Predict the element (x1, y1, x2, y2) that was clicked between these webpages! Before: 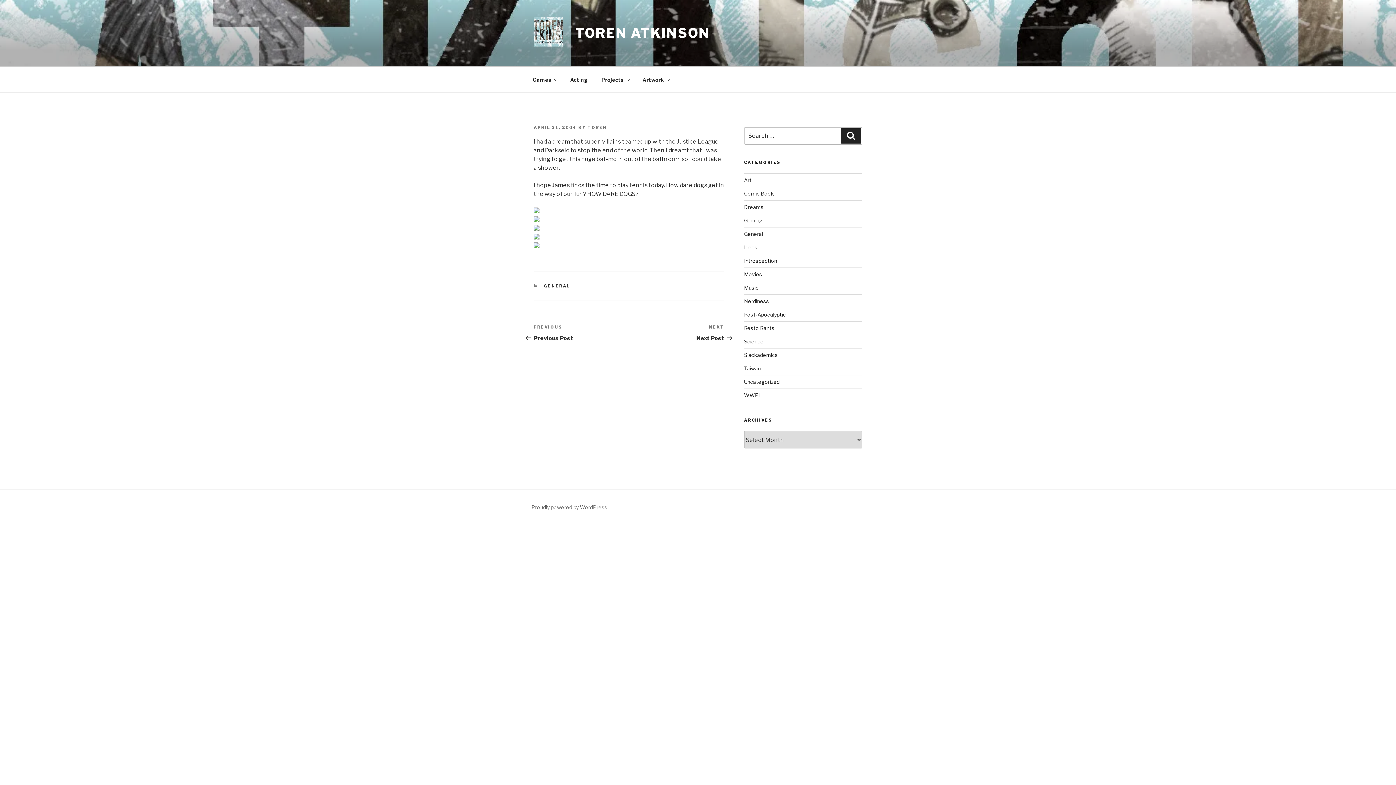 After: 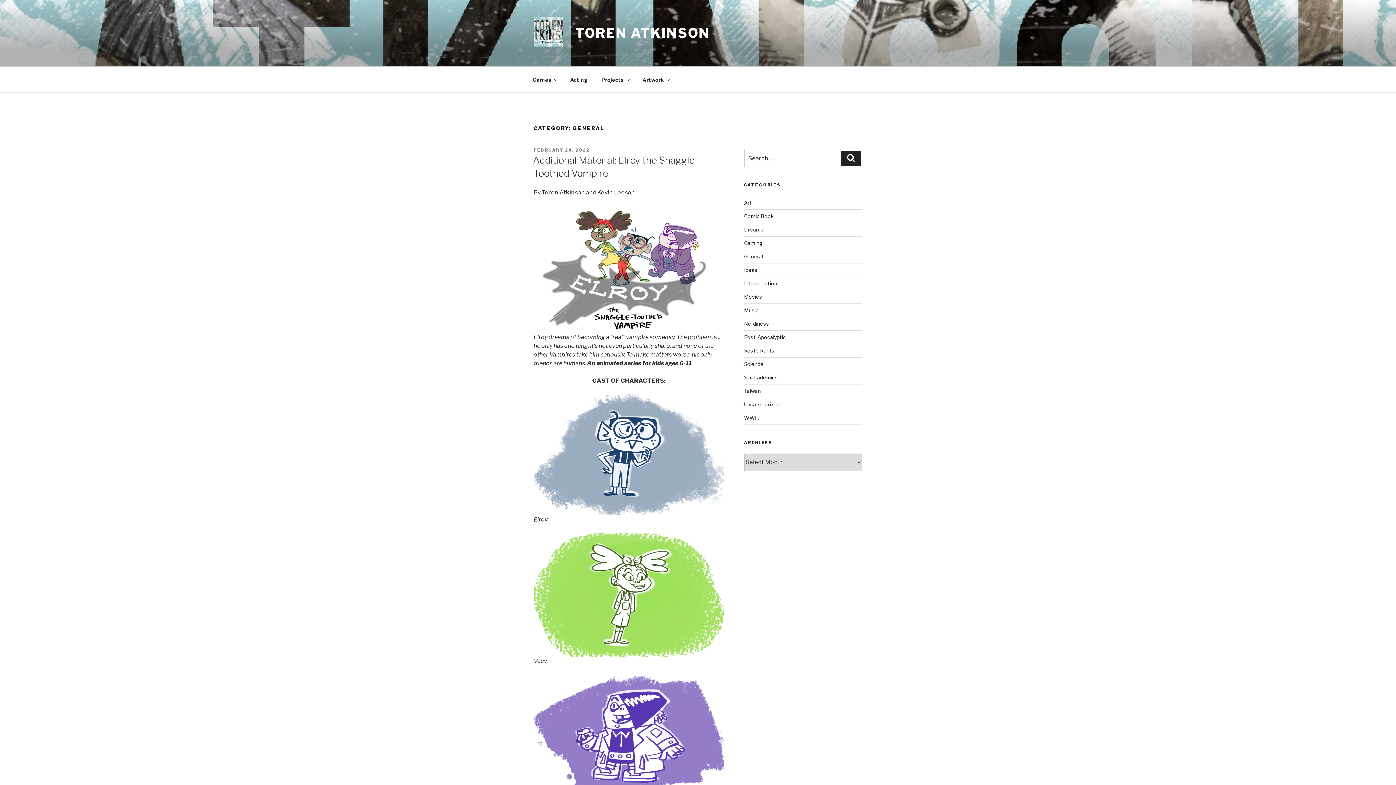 Action: bbox: (543, 283, 570, 288) label: GENERAL